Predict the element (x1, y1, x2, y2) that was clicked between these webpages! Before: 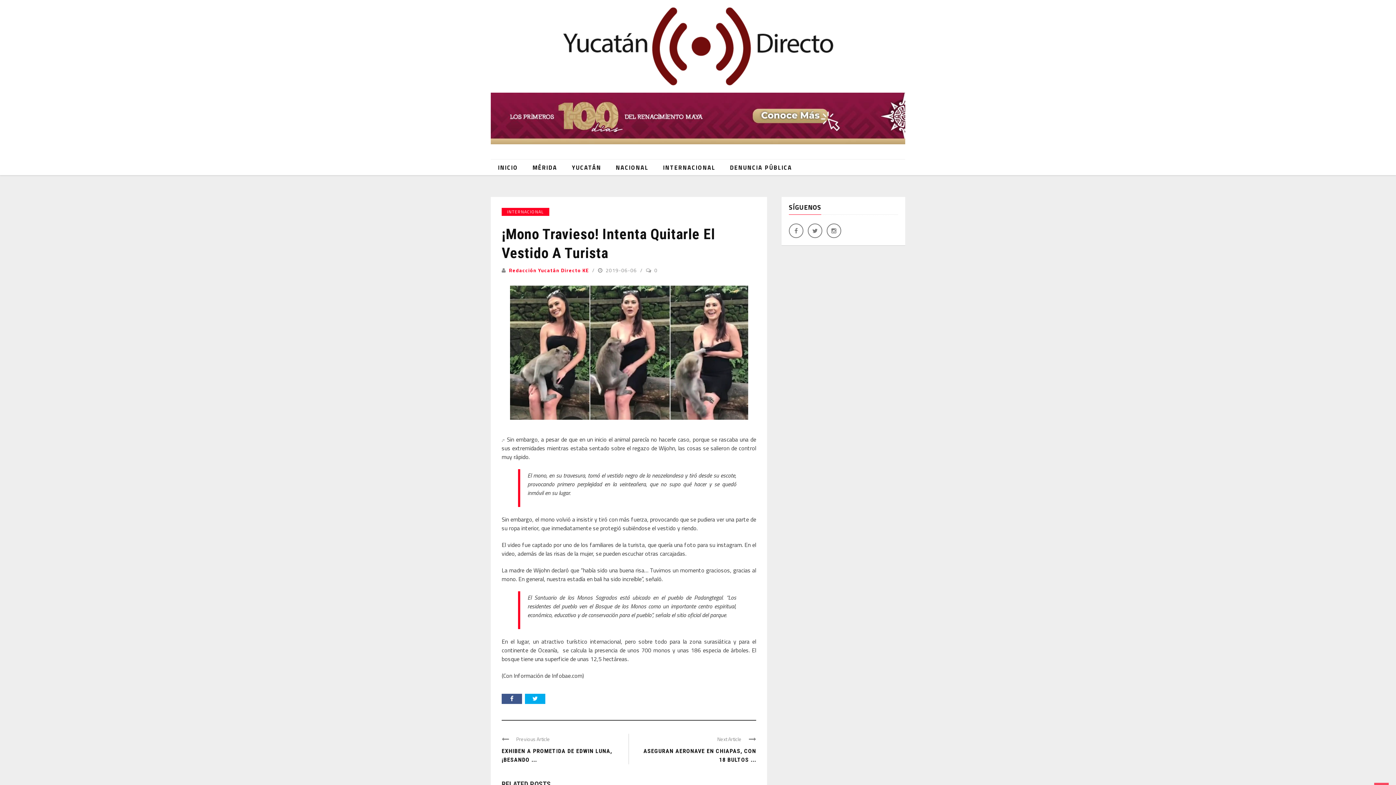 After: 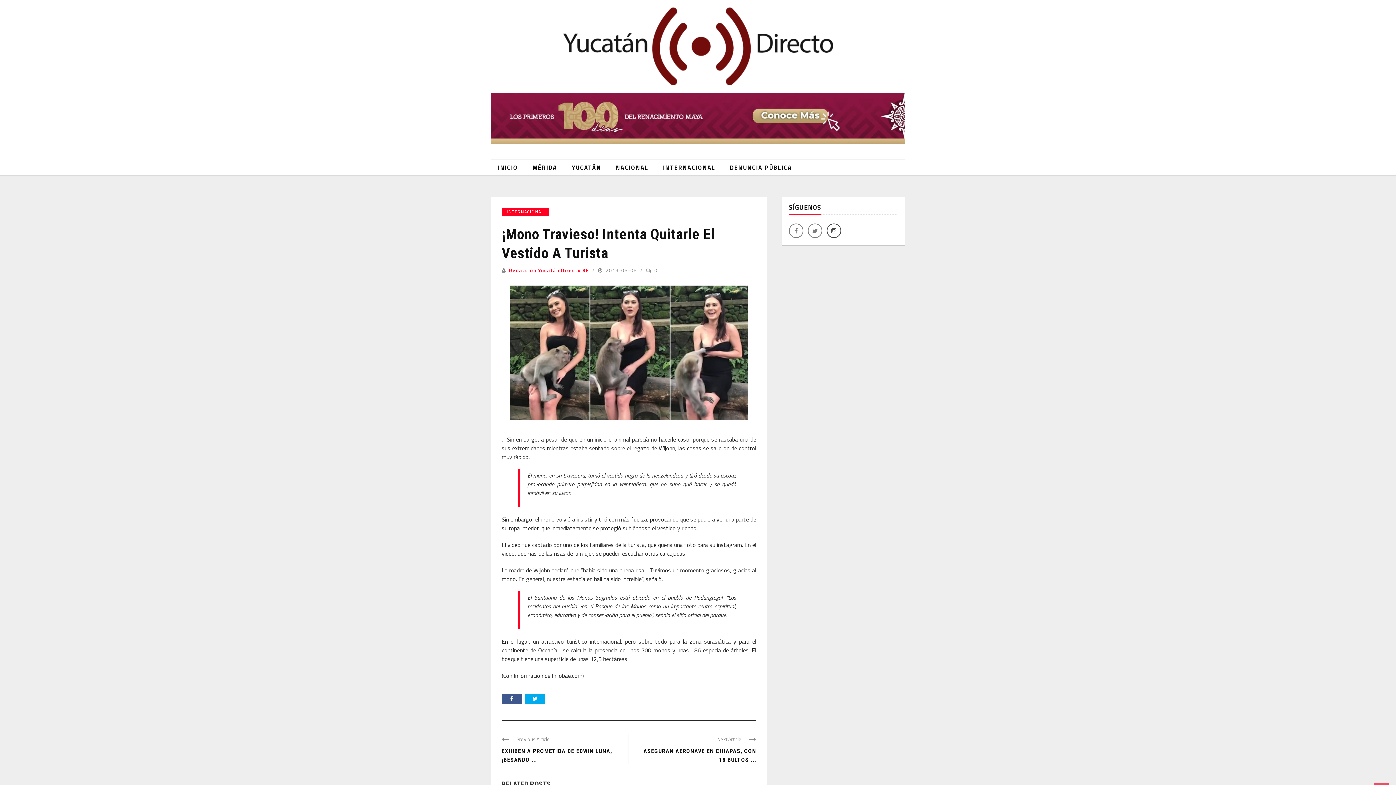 Action: bbox: (826, 223, 841, 238)